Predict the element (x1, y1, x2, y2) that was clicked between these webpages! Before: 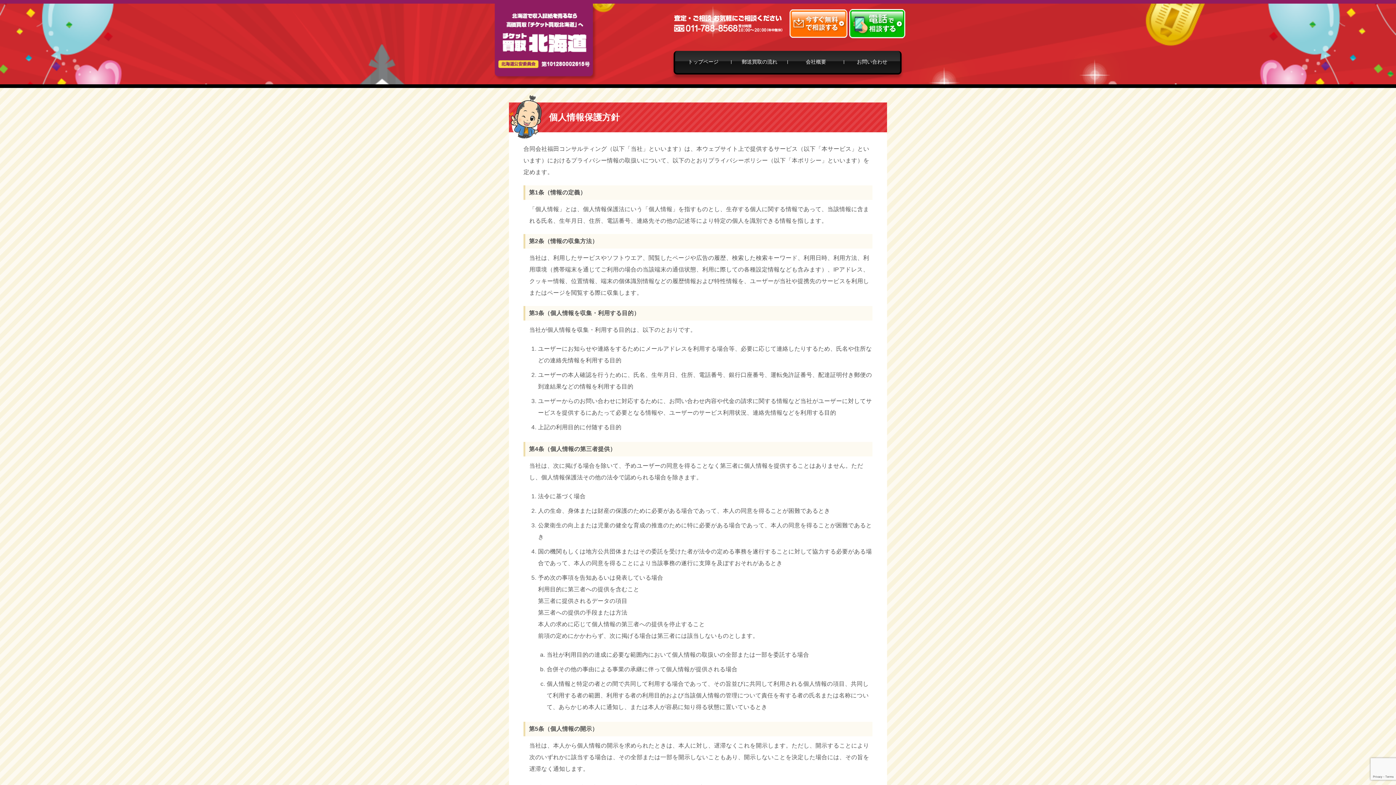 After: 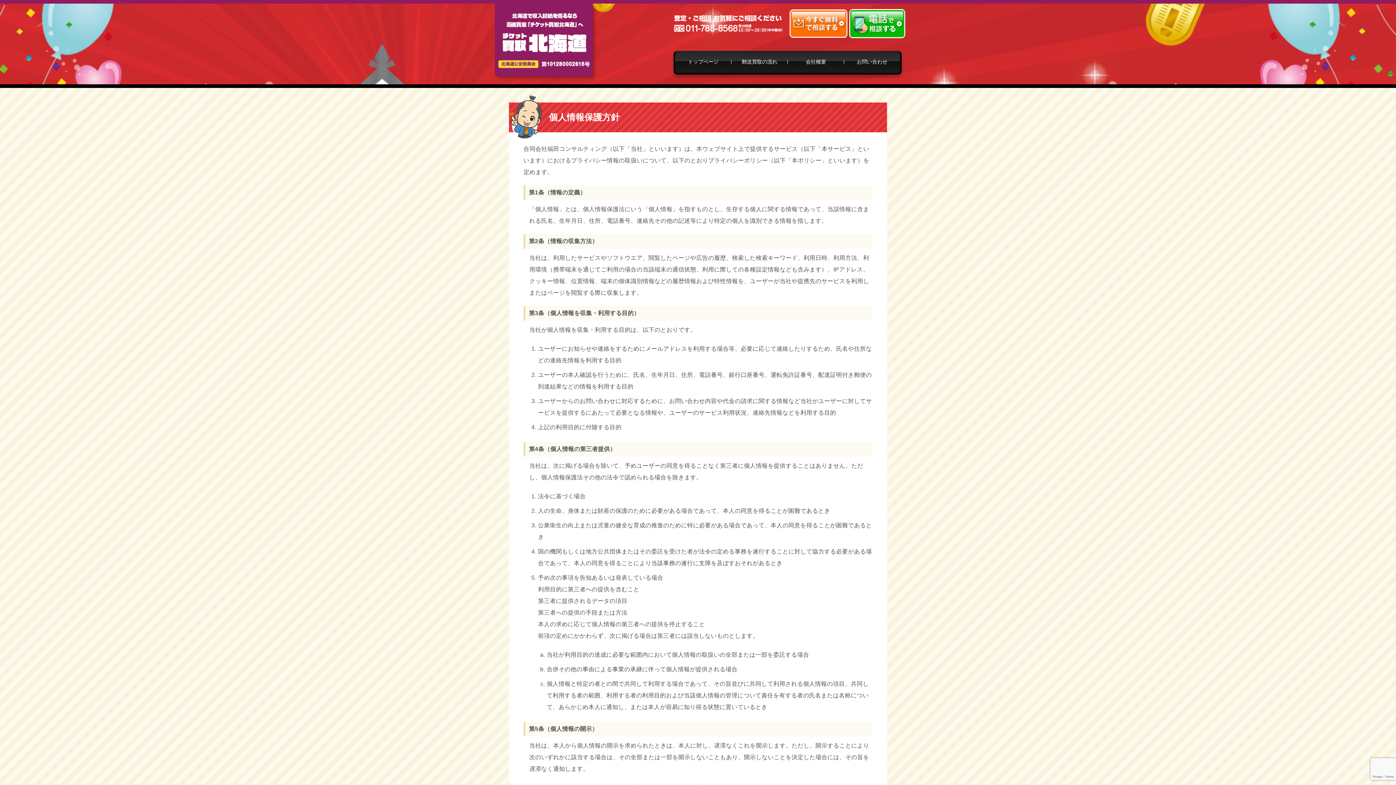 Action: bbox: (674, 24, 782, 30)